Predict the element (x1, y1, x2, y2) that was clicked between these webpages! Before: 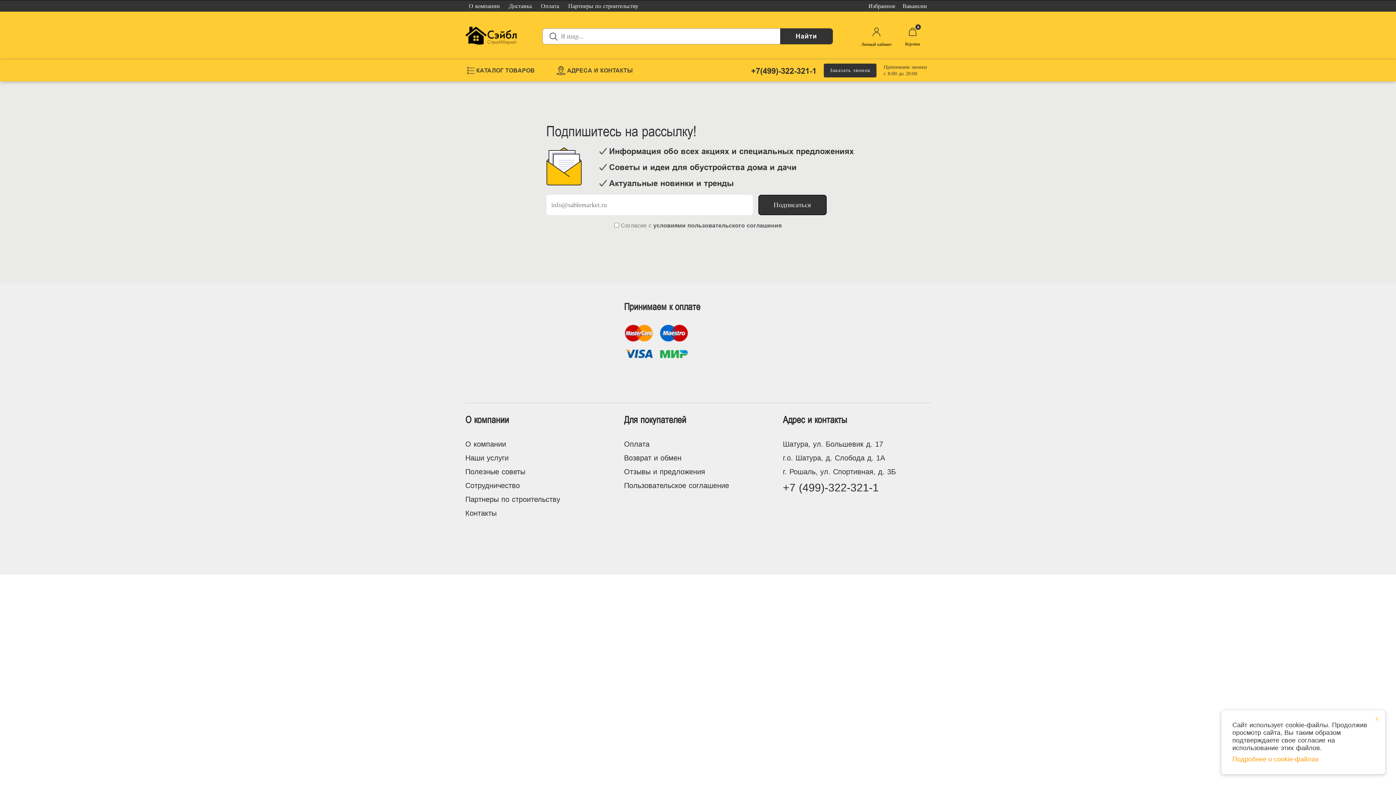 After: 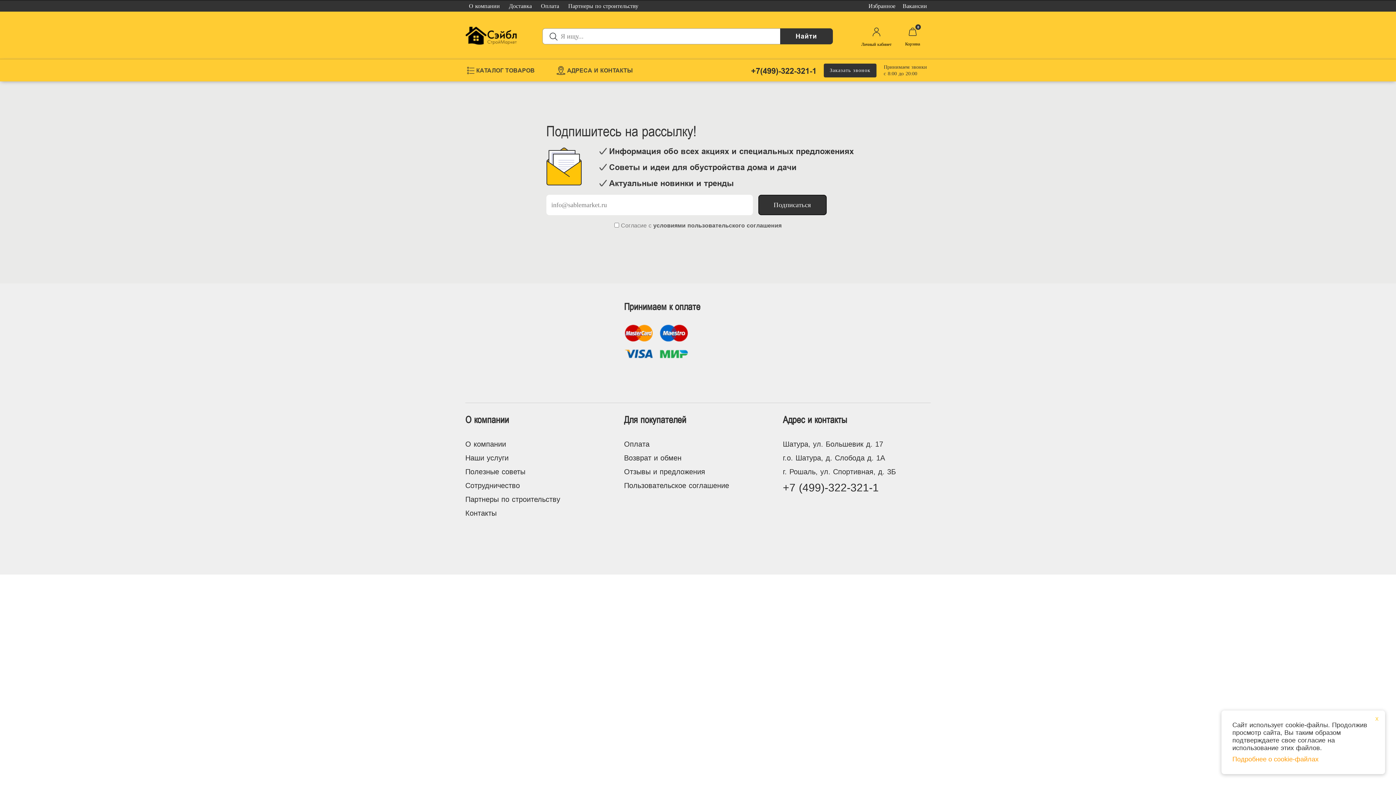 Action: label: Доставка bbox: (505, 2, 535, 9)